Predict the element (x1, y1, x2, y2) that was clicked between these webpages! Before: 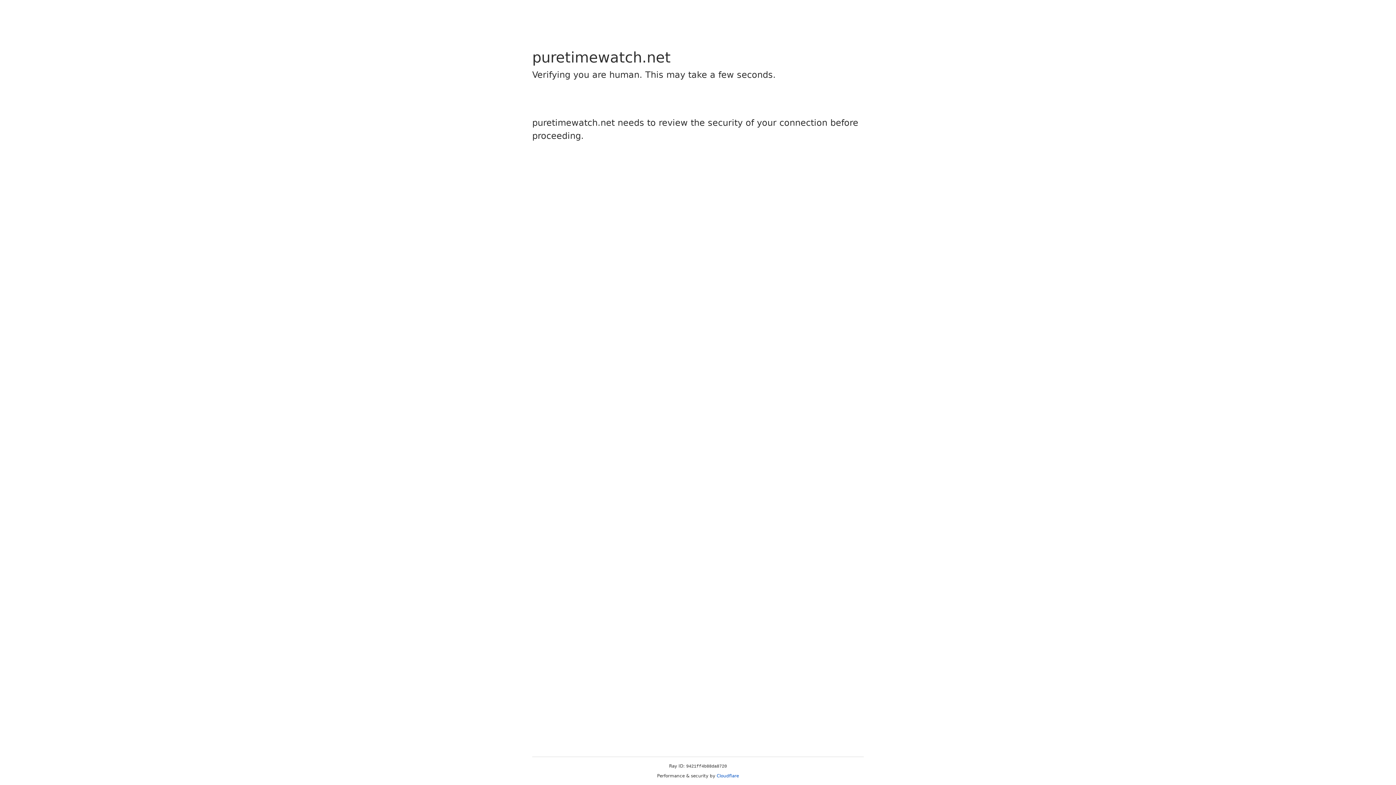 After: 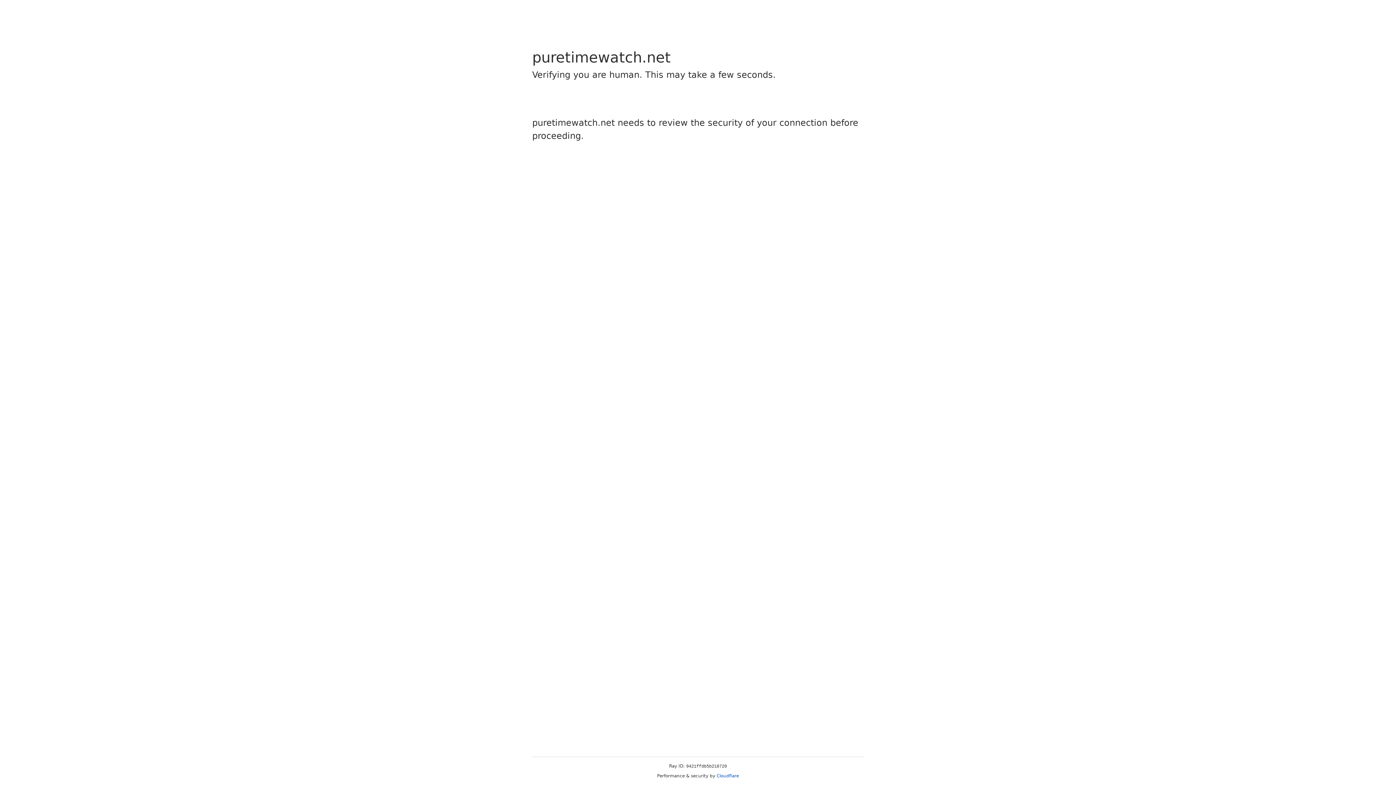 Action: bbox: (716, 773, 739, 778) label: Cloudflare